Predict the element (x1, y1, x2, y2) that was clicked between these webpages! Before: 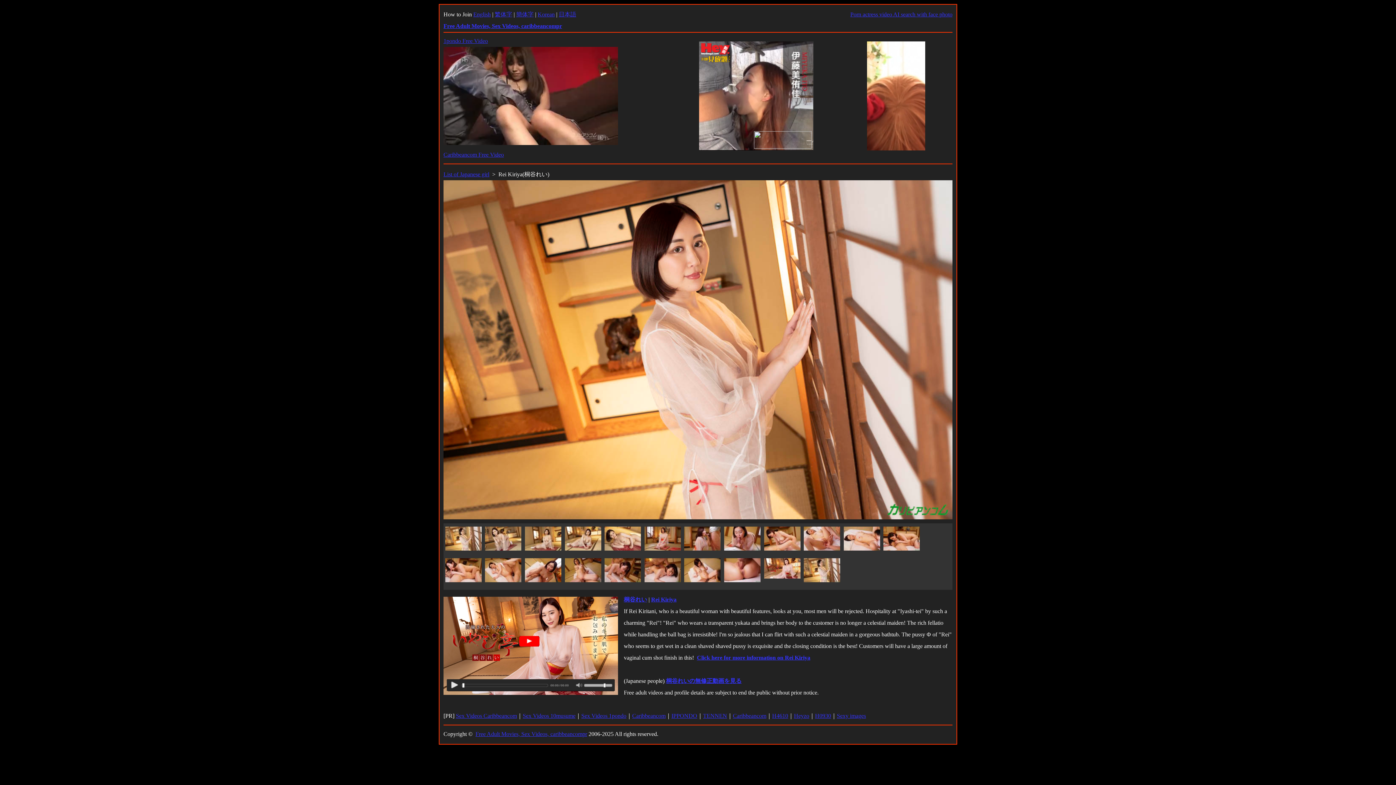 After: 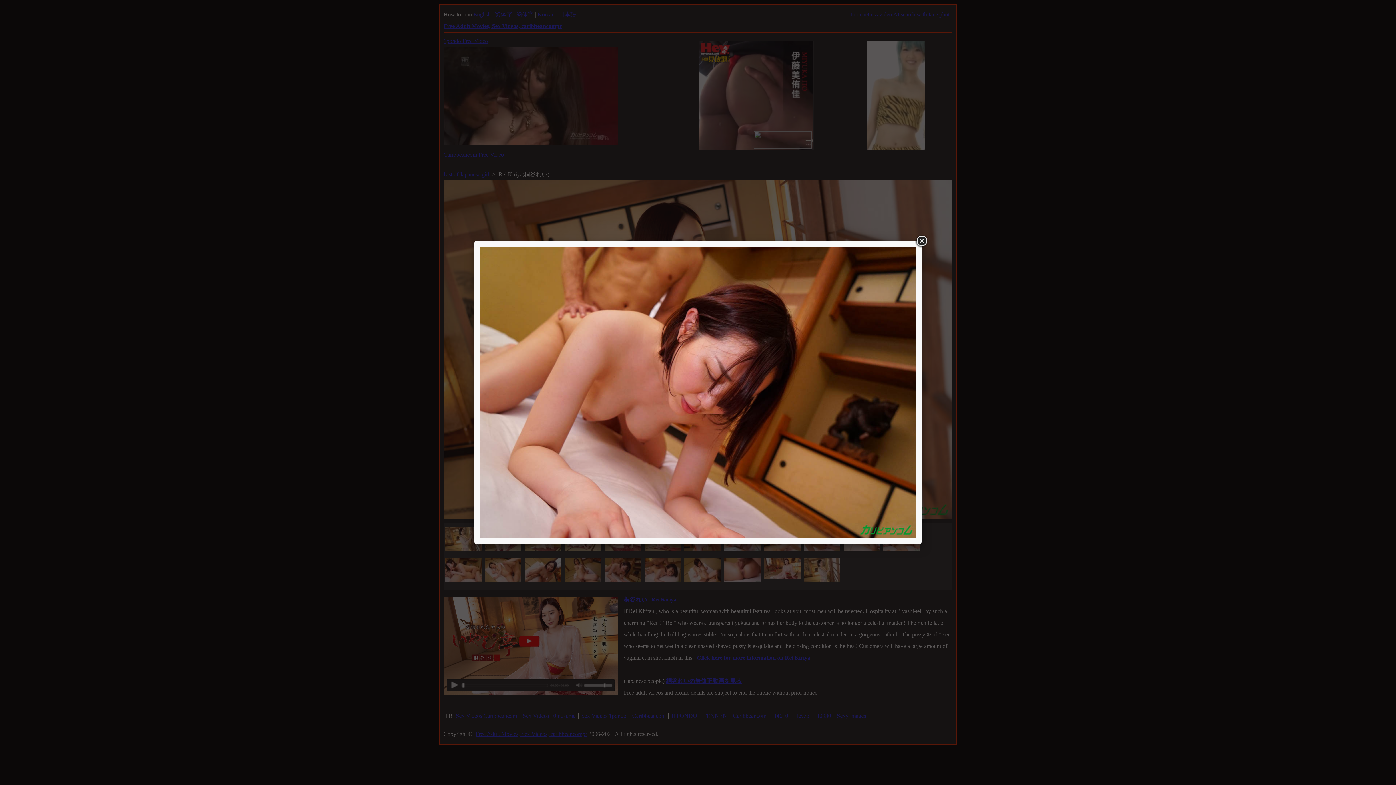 Action: bbox: (604, 577, 641, 583)